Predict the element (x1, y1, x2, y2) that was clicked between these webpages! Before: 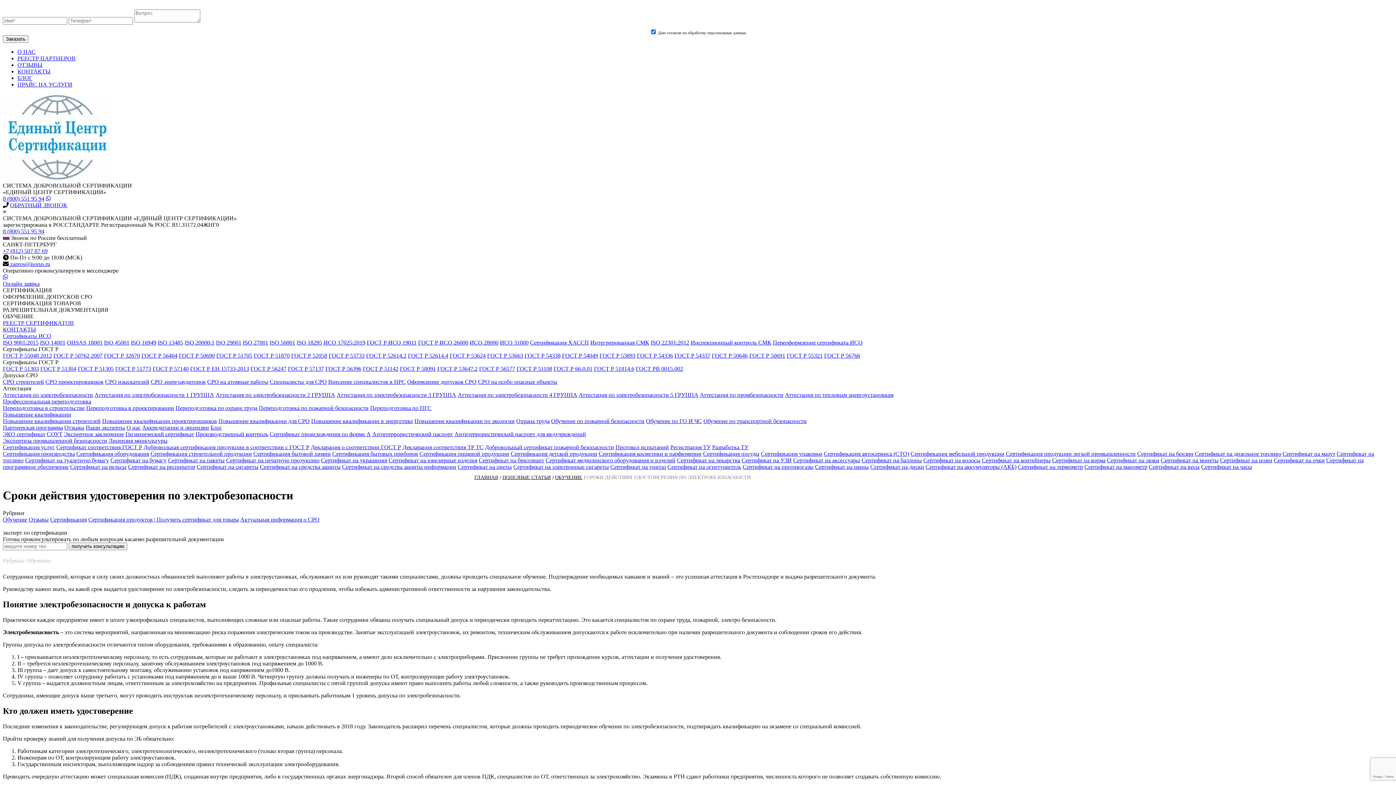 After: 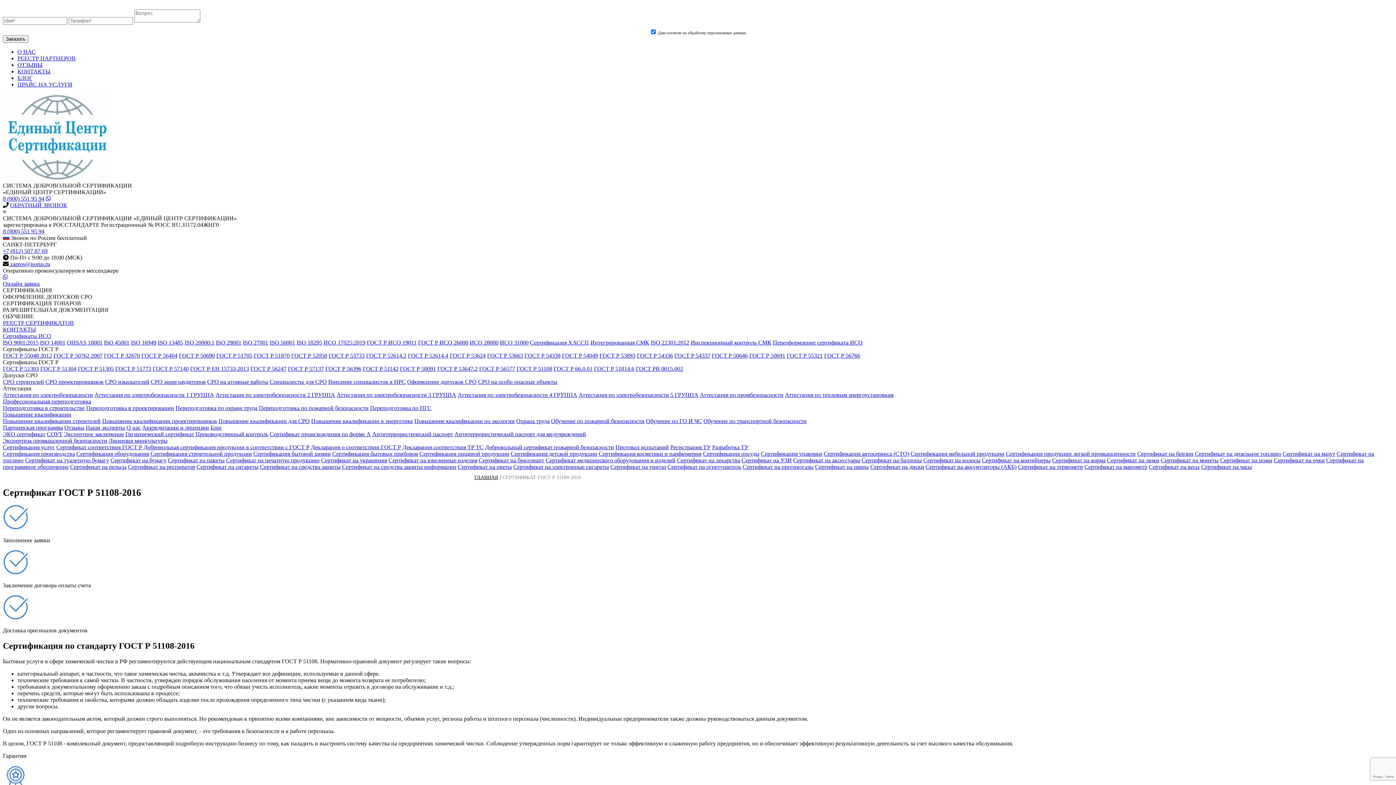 Action: label: ГОСТ Р 51108 bbox: (516, 365, 552, 372)